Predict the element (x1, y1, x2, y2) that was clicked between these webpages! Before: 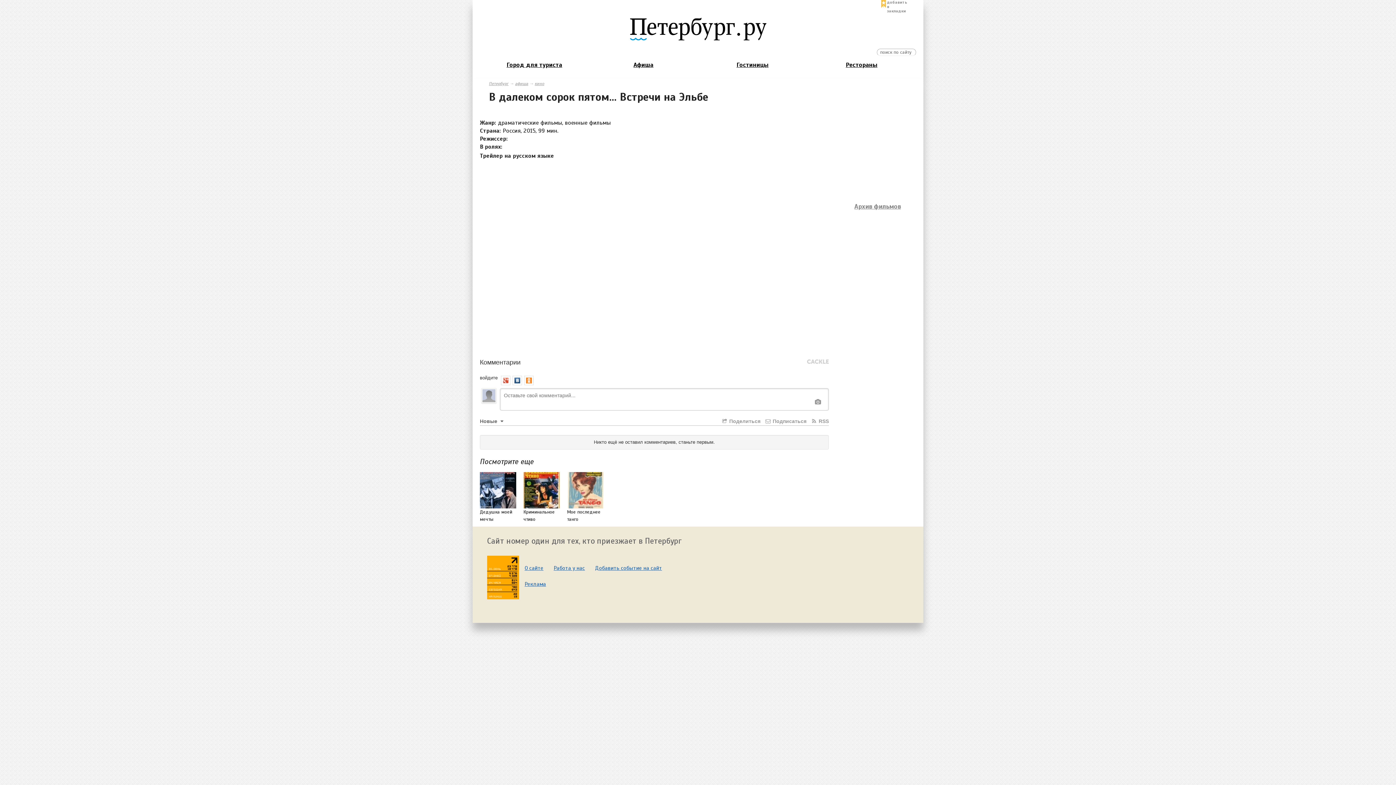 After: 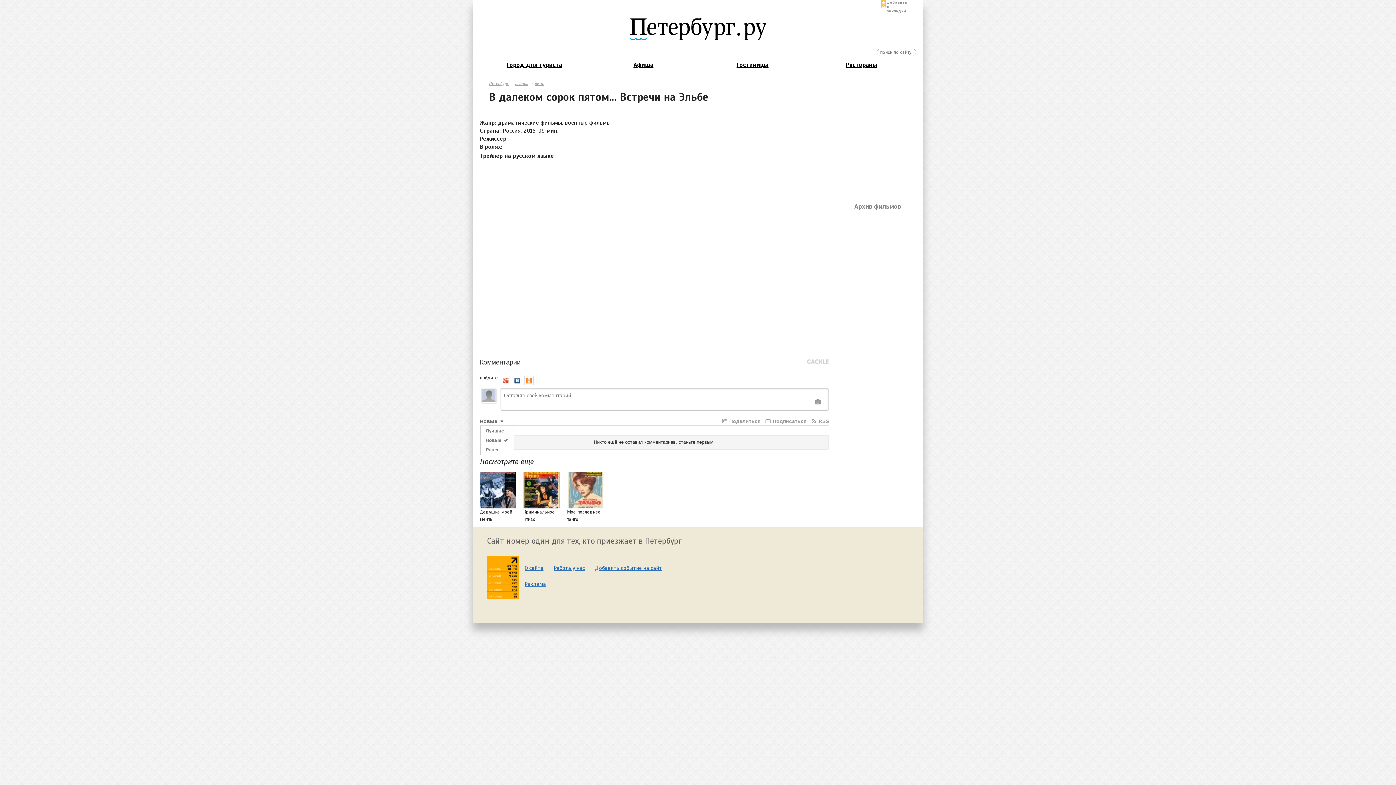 Action: label: Новые  bbox: (480, 418, 505, 424)